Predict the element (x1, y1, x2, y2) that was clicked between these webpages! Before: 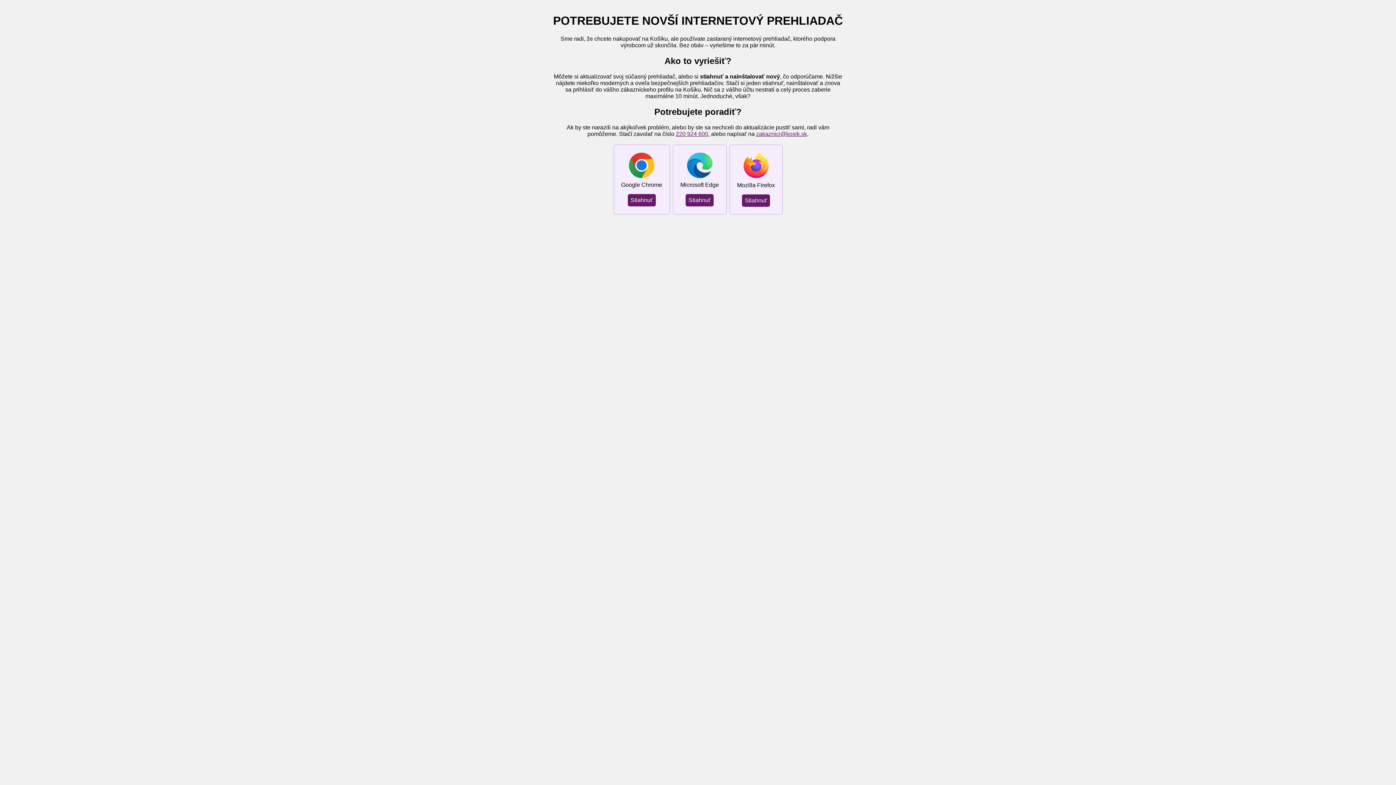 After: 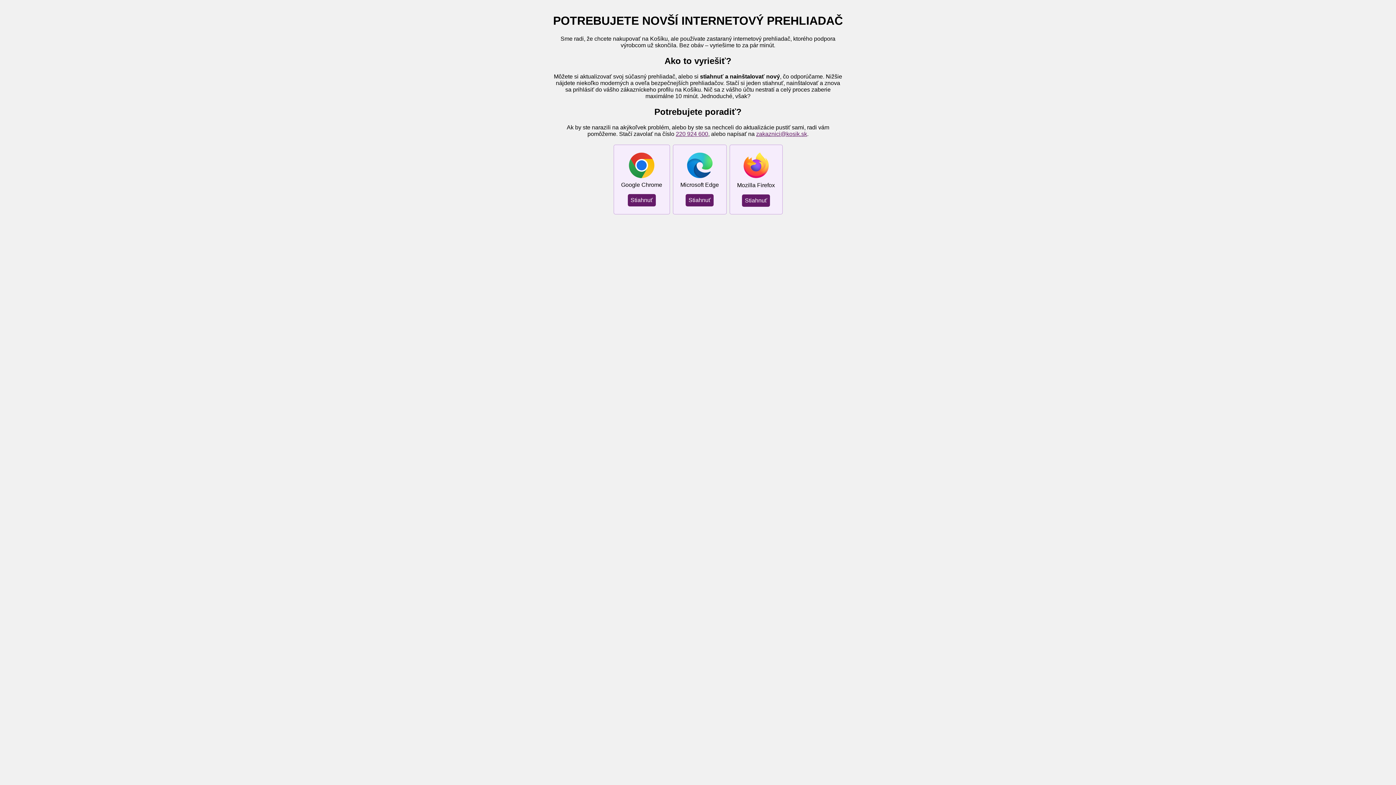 Action: label: zakaznici@kosik.sk bbox: (756, 130, 807, 136)